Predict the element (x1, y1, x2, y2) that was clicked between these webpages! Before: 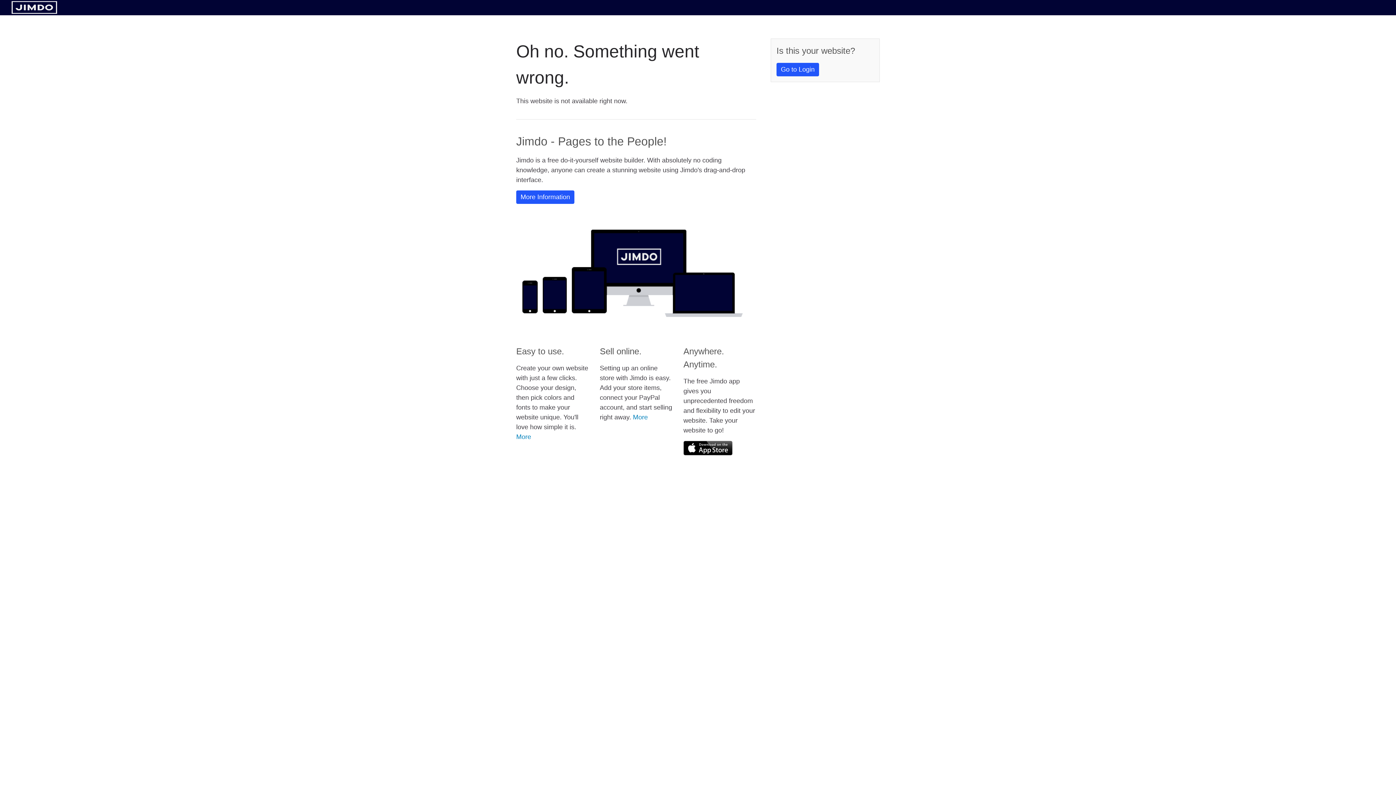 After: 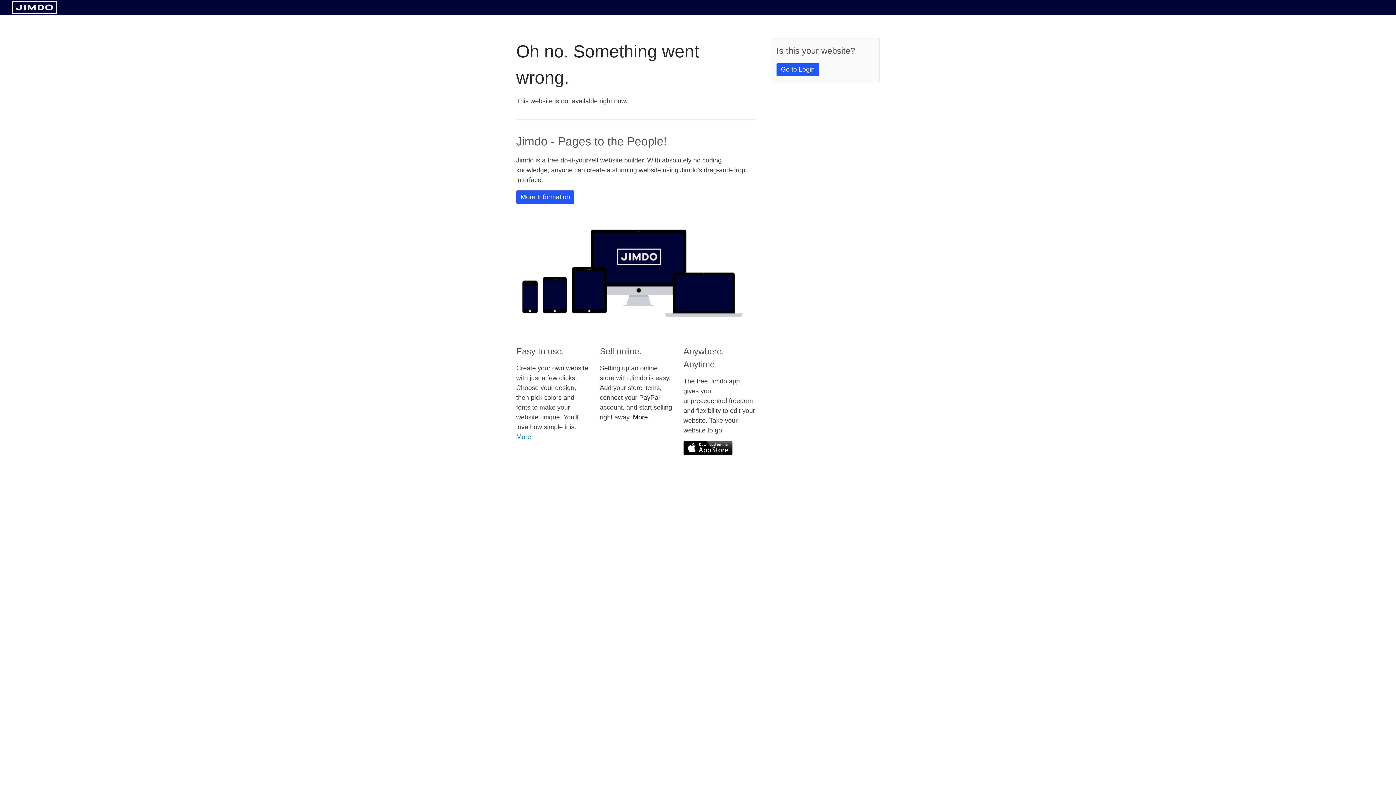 Action: label: More bbox: (633, 413, 648, 421)